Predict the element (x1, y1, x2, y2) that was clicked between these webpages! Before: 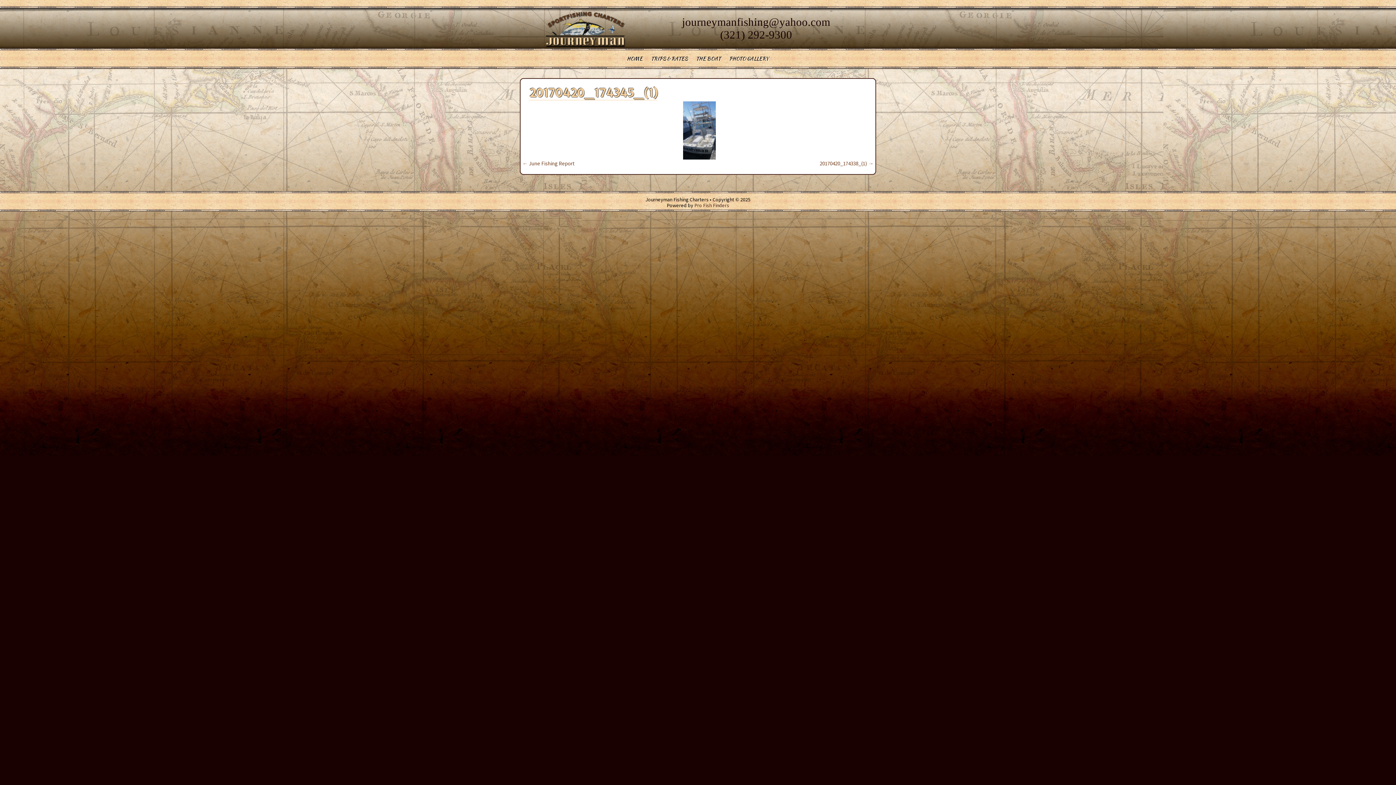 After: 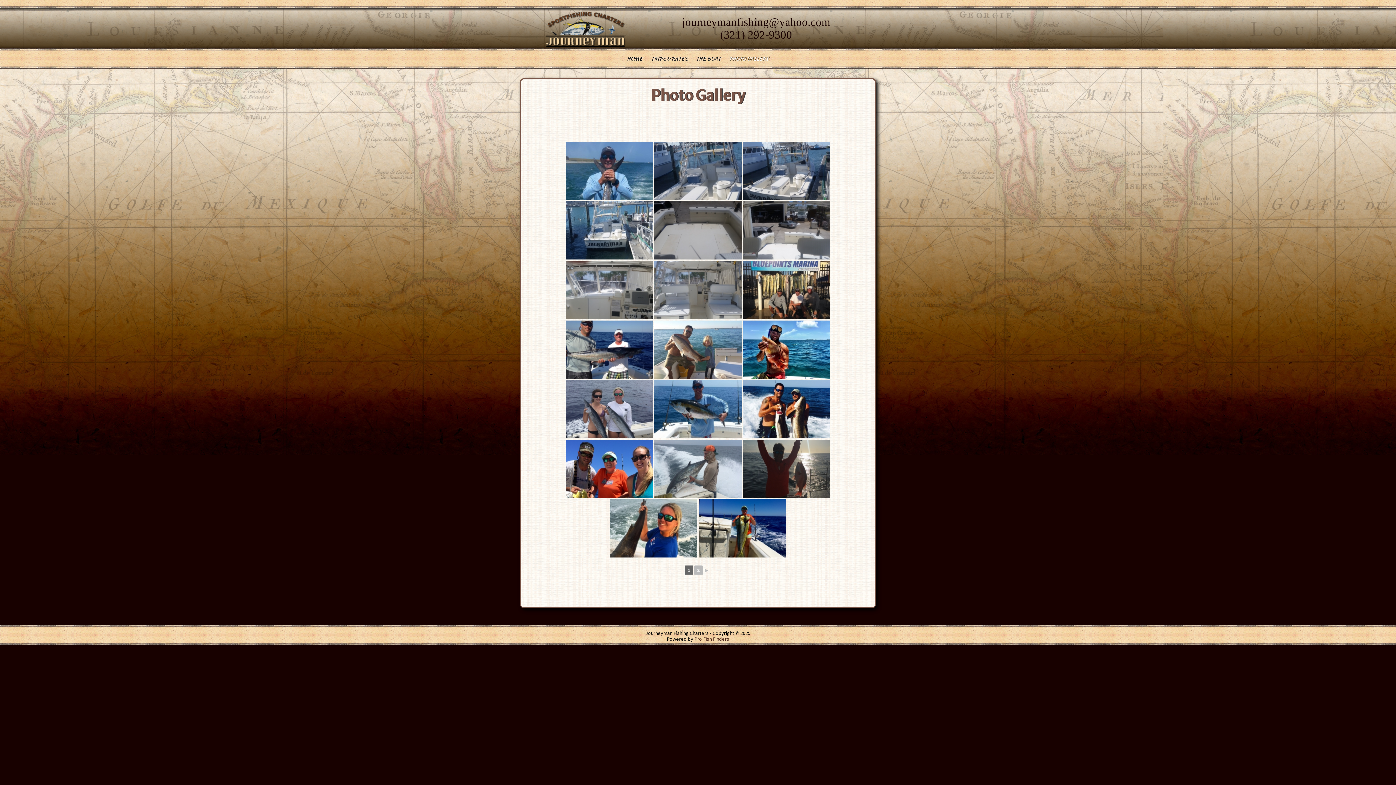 Action: label: PHOTO GALLERY bbox: (725, 51, 772, 66)